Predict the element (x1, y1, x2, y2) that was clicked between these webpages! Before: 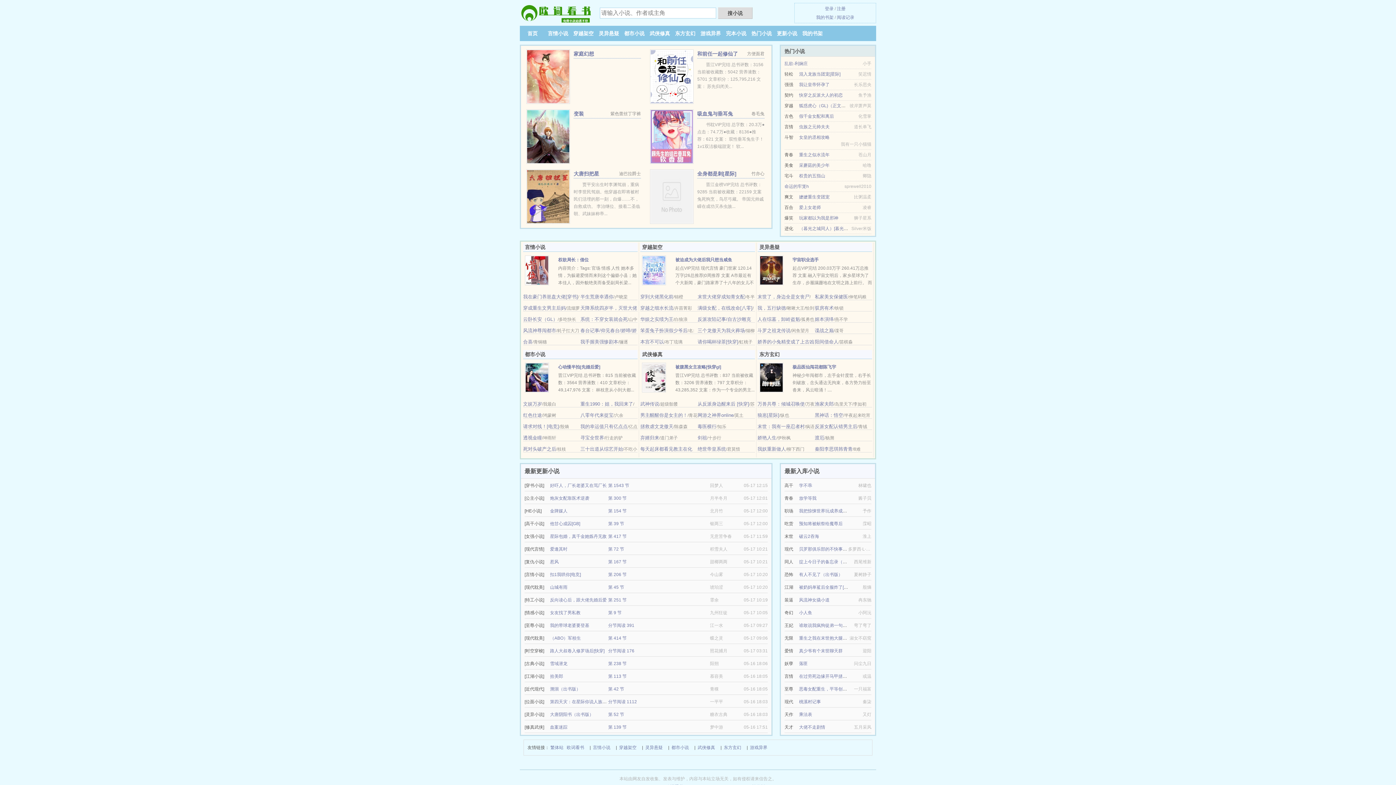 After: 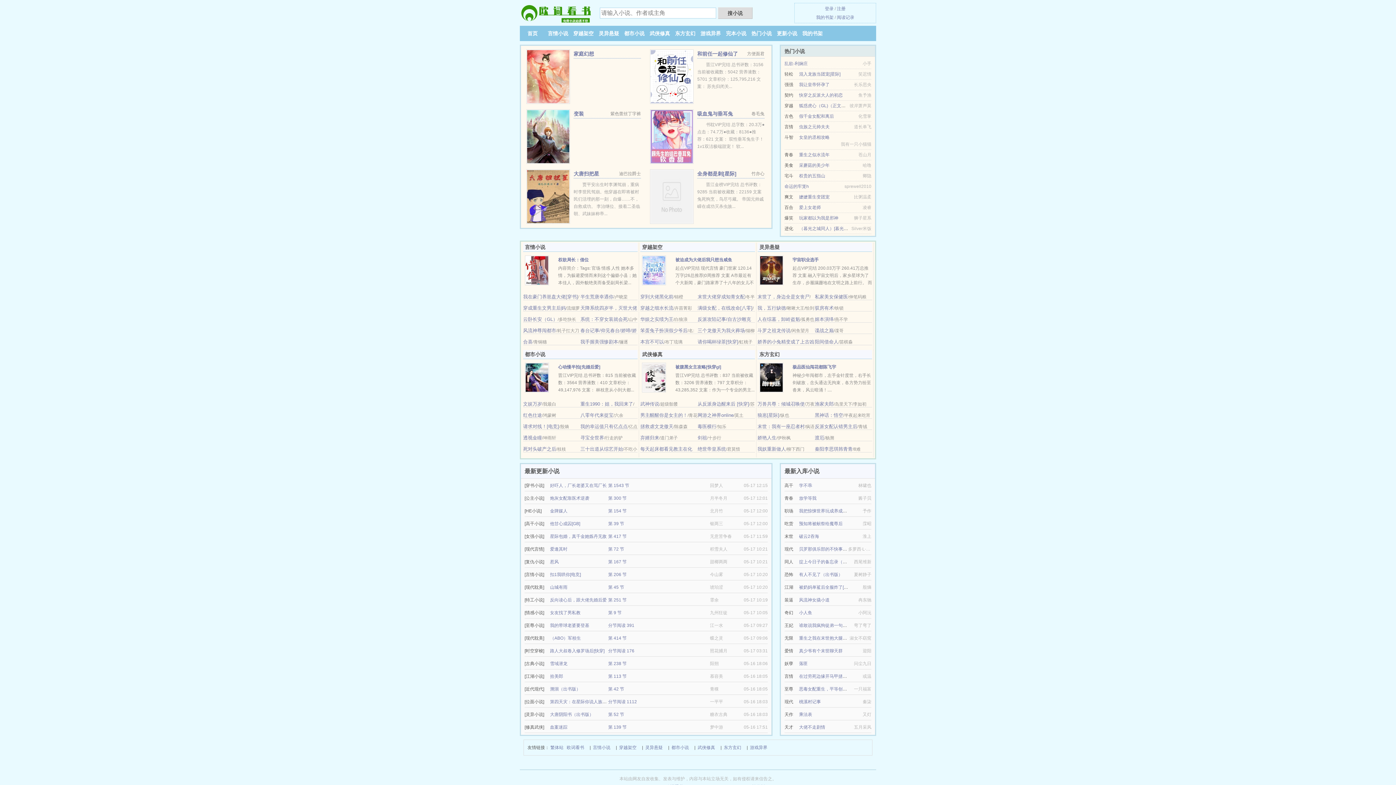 Action: bbox: (550, 559, 558, 564) label: 惹风